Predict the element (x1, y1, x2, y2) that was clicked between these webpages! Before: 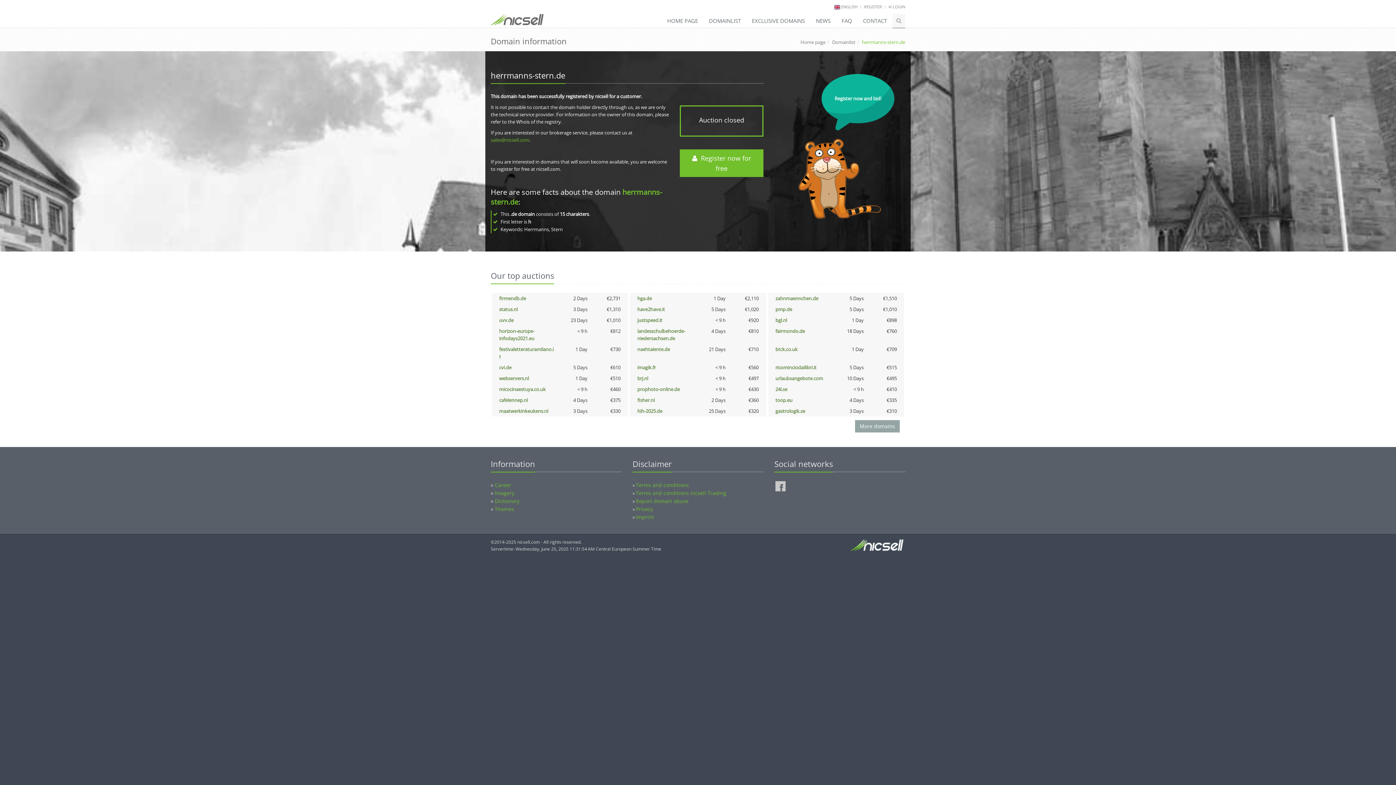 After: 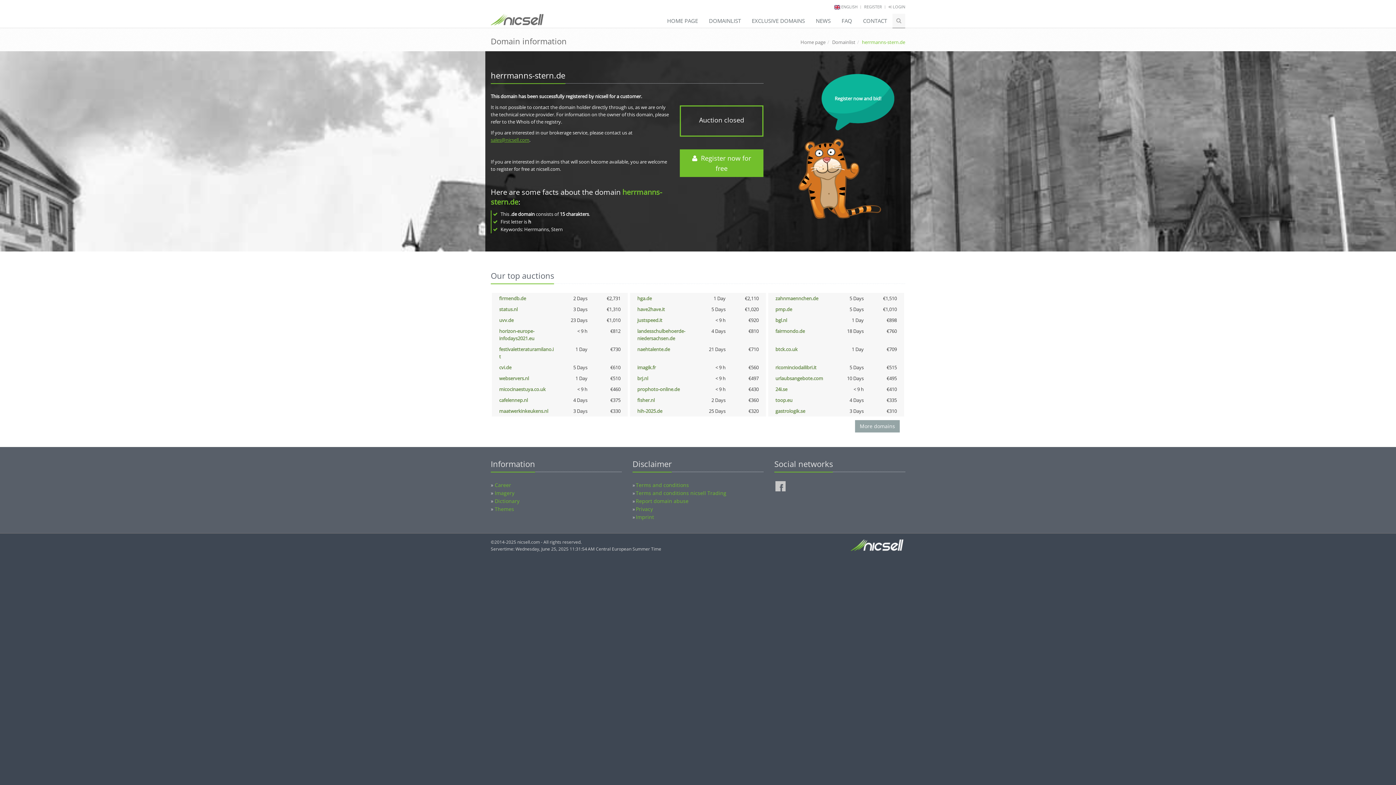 Action: label: sales@nicsell.com bbox: (490, 136, 529, 143)